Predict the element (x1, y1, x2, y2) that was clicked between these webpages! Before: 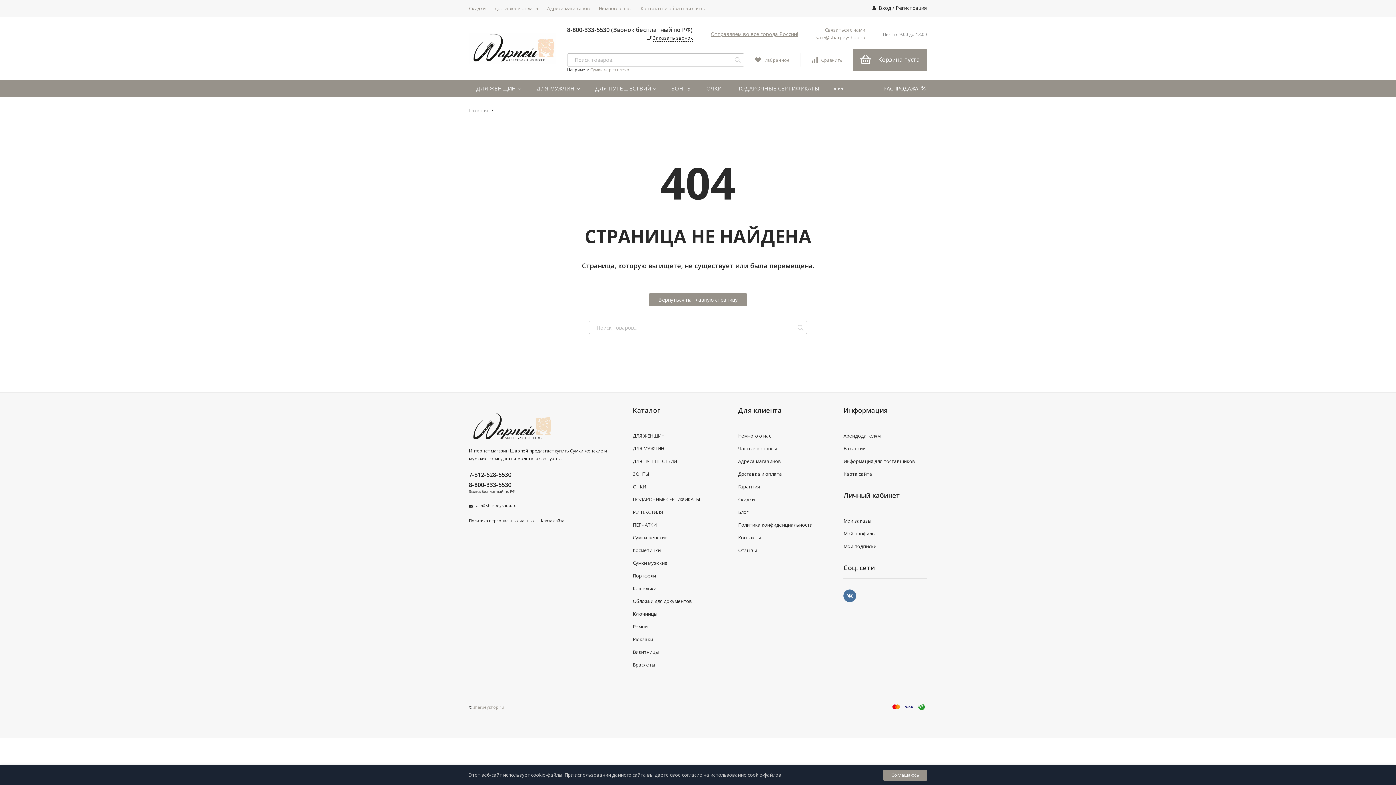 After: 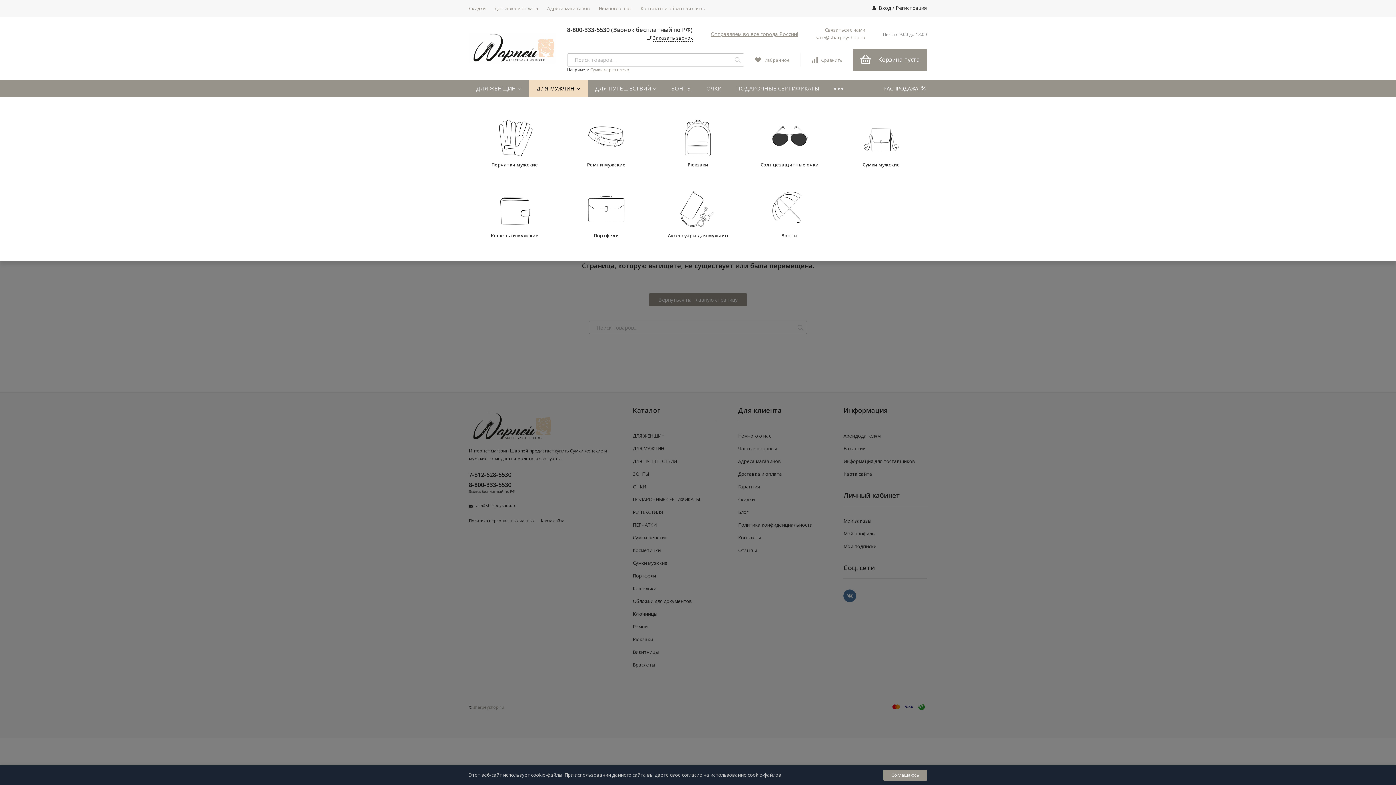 Action: bbox: (529, 80, 588, 97) label: ДЛЯ МУЖЧИН 